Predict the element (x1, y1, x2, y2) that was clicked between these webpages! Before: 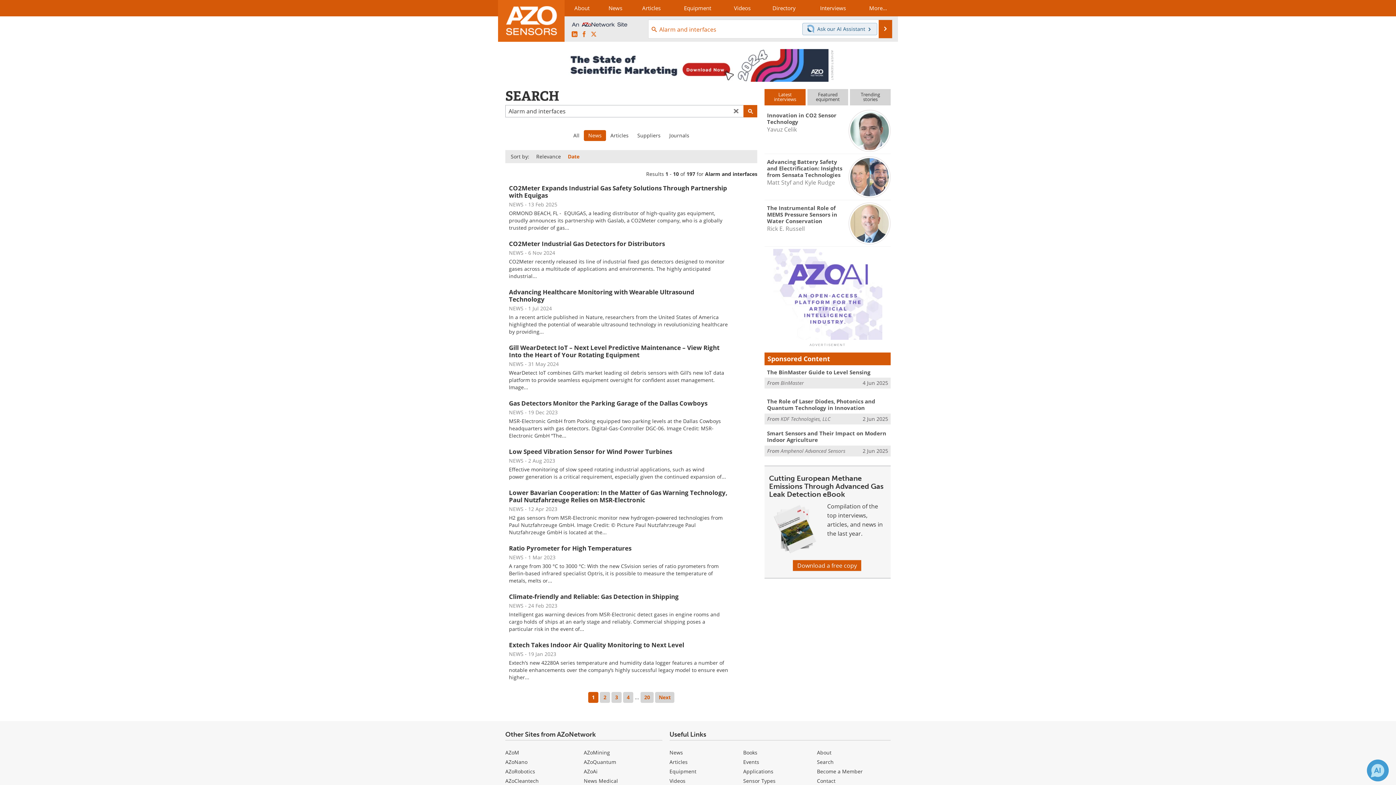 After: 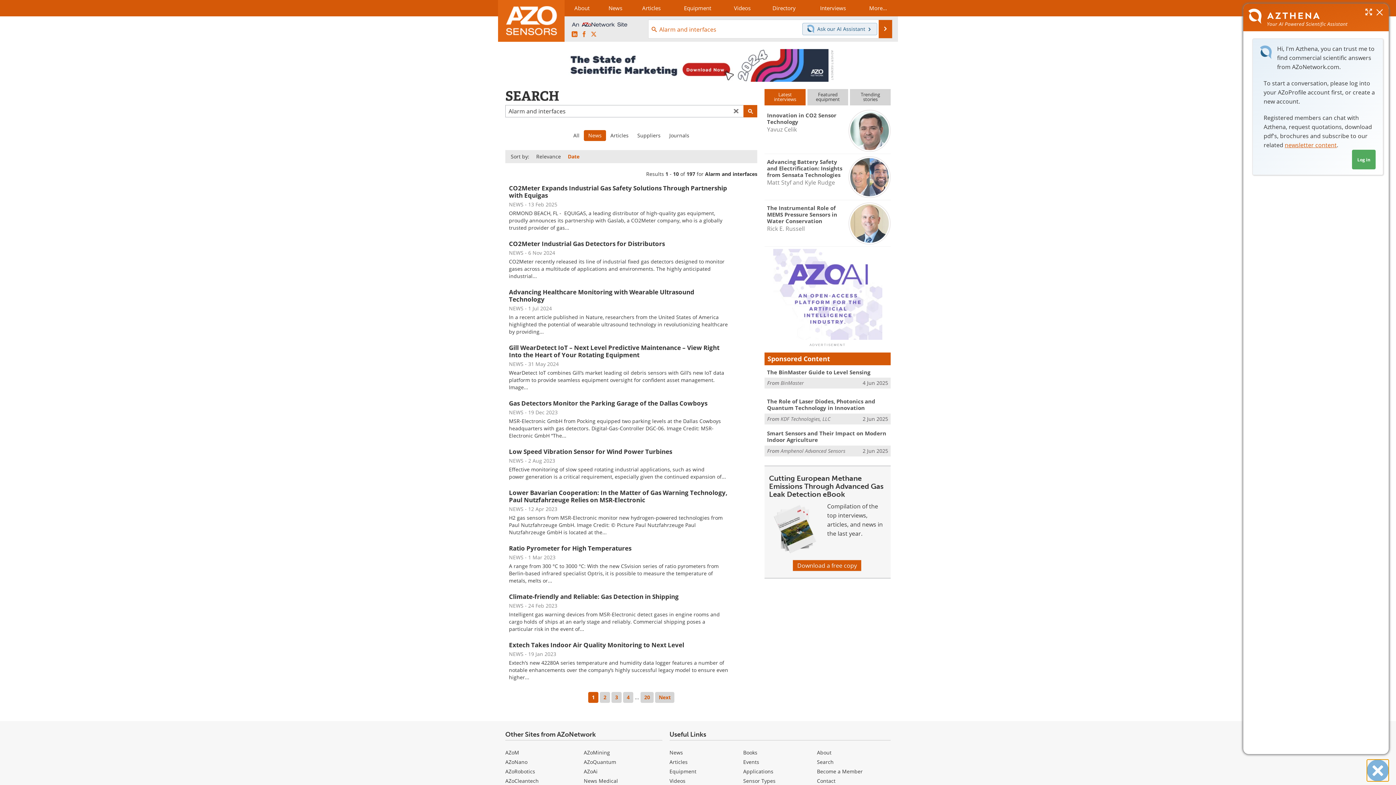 Action: label: Chat with Azthena bbox: (1367, 760, 1389, 781)